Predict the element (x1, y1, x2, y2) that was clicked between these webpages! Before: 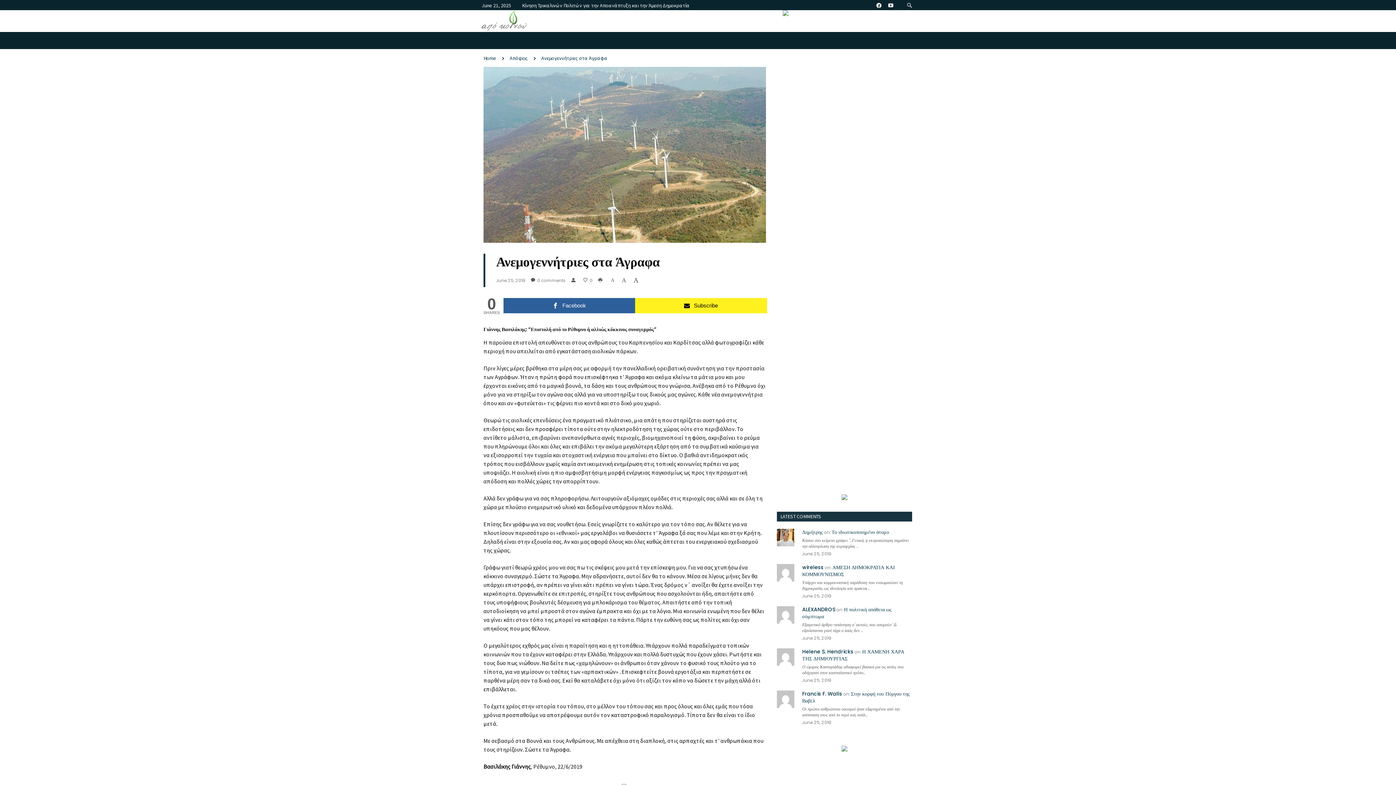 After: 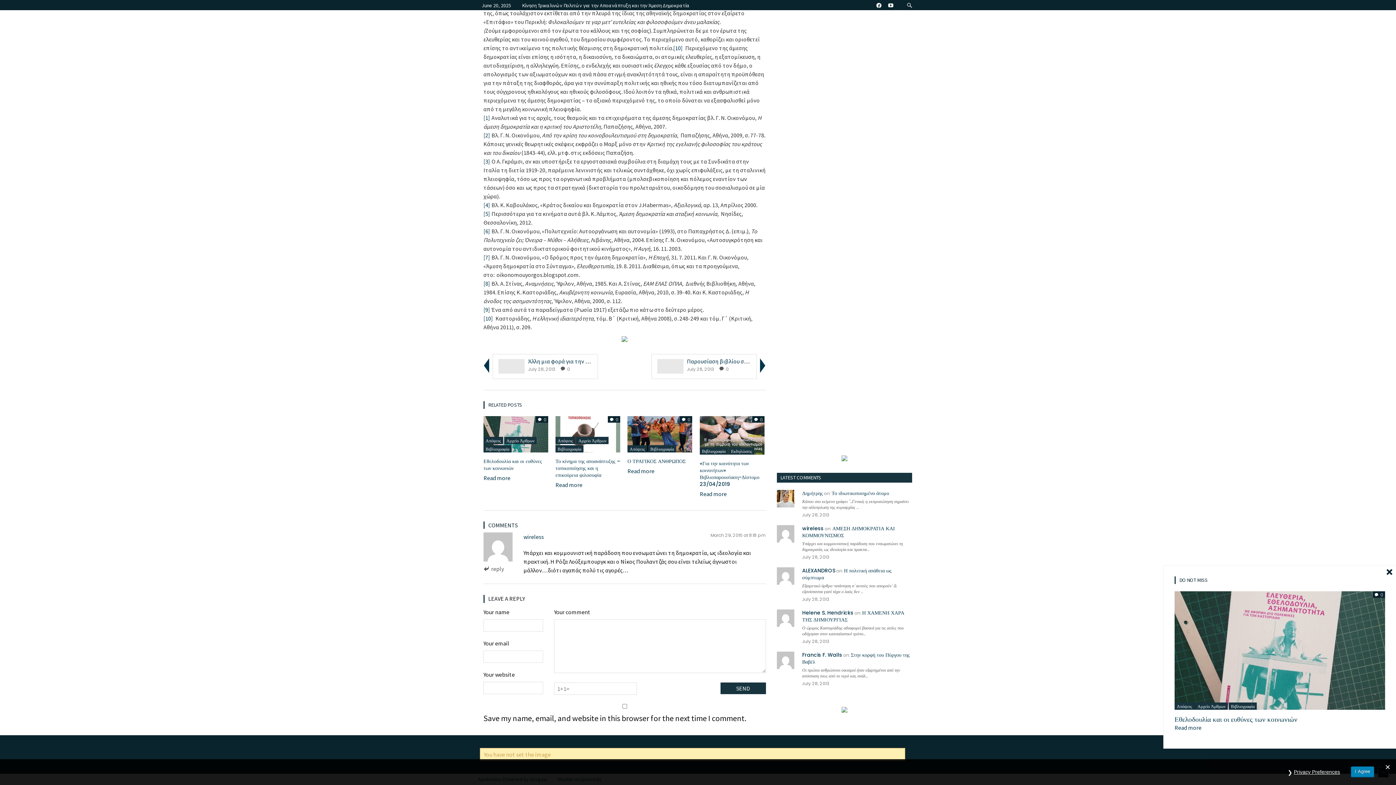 Action: bbox: (776, 569, 794, 576)